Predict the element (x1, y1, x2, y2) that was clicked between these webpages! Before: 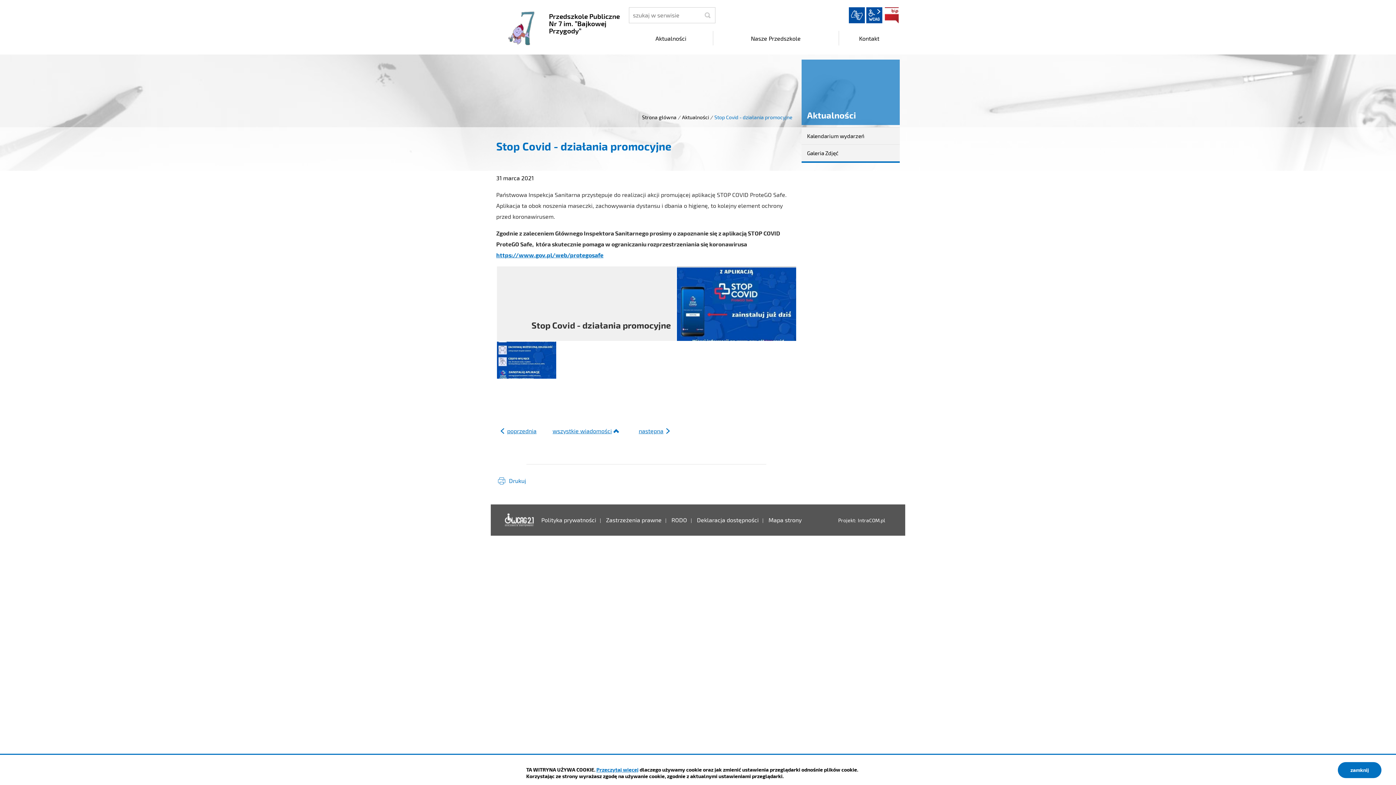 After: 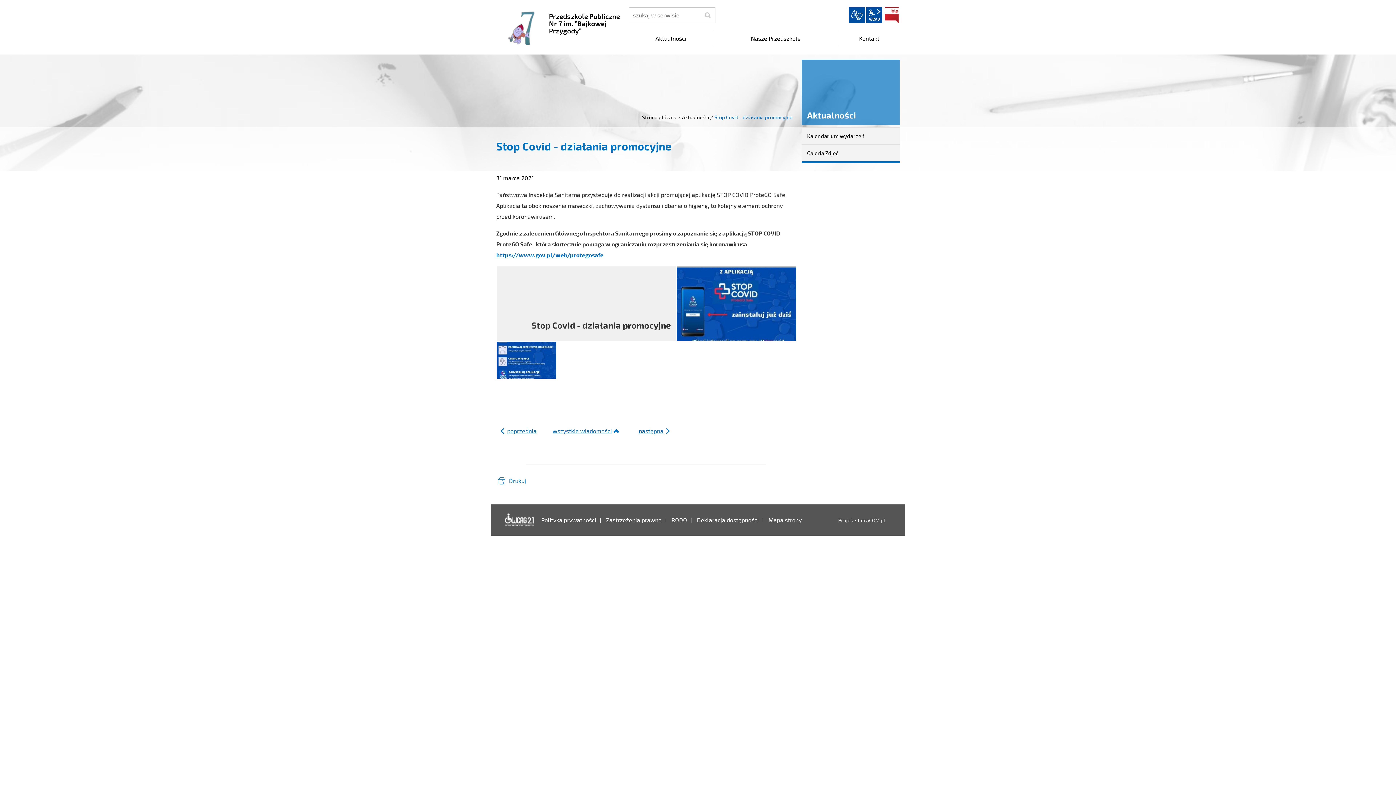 Action: label: zamknij bbox: (1338, 762, 1381, 778)